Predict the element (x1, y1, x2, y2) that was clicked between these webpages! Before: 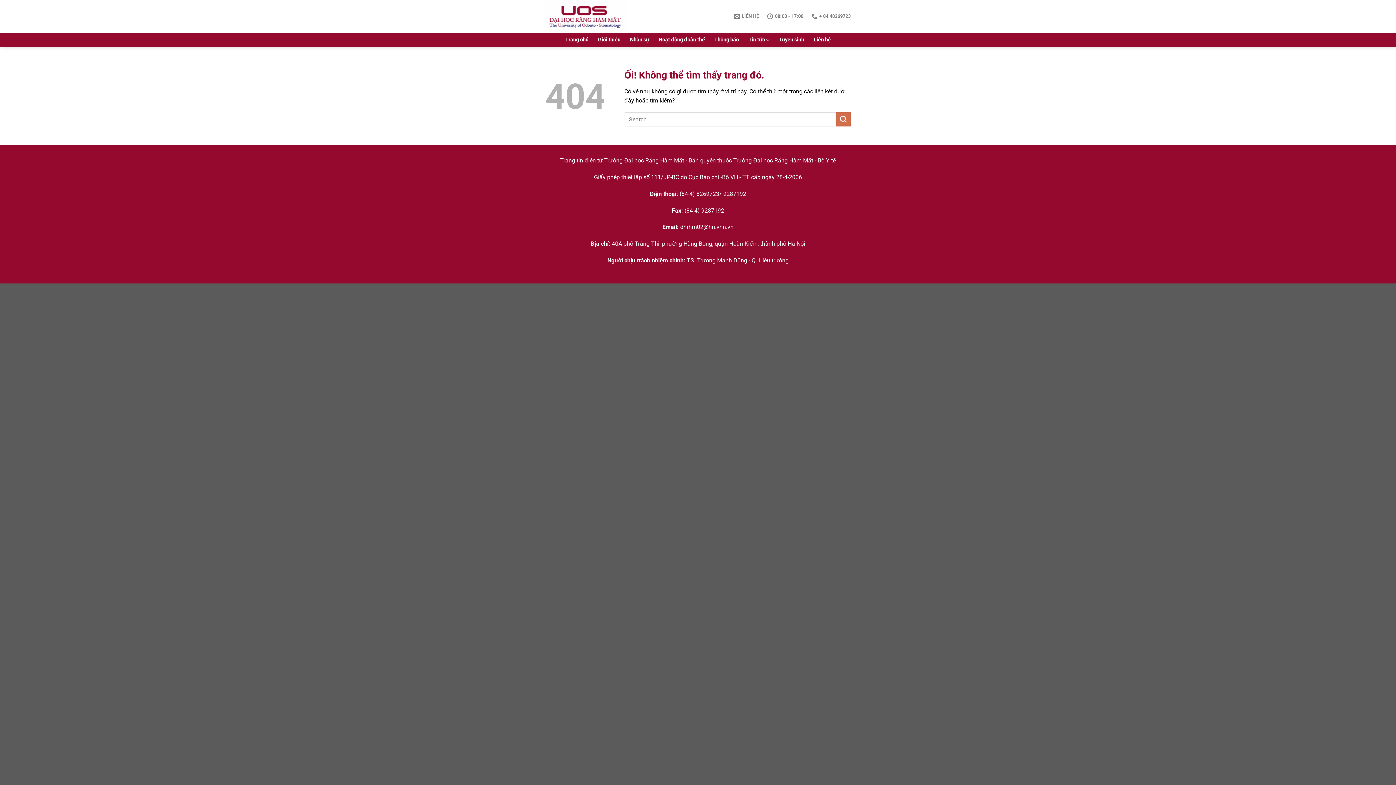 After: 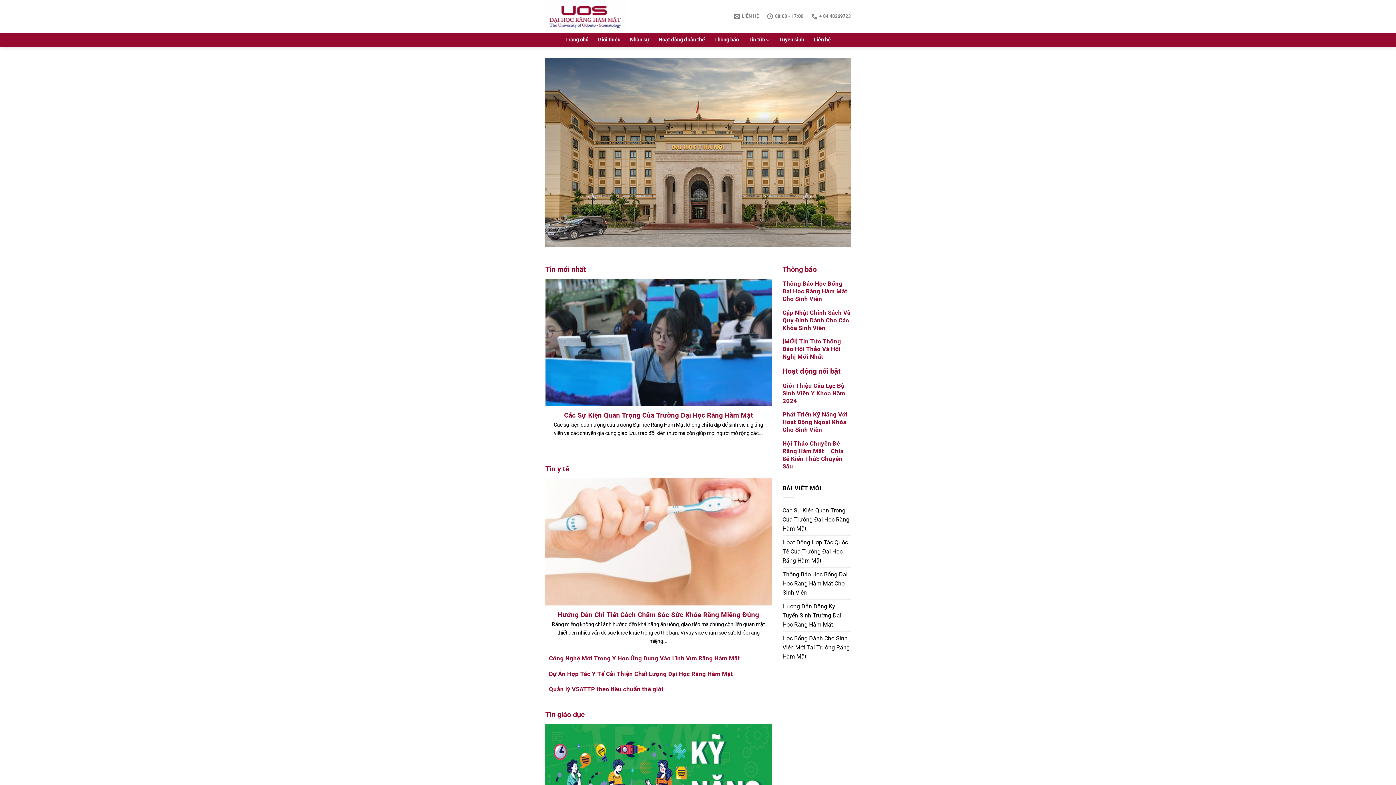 Action: bbox: (565, 33, 588, 46) label: Trang chủ